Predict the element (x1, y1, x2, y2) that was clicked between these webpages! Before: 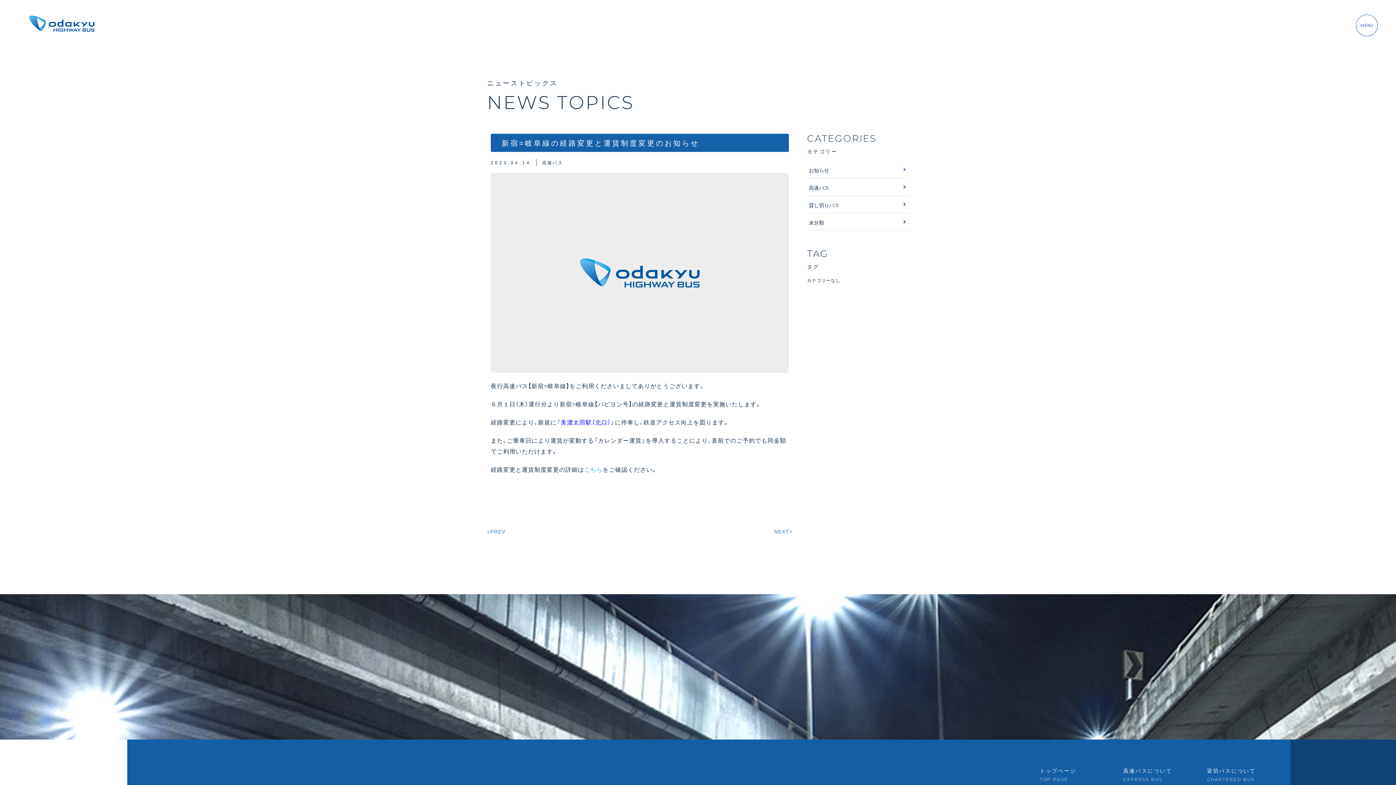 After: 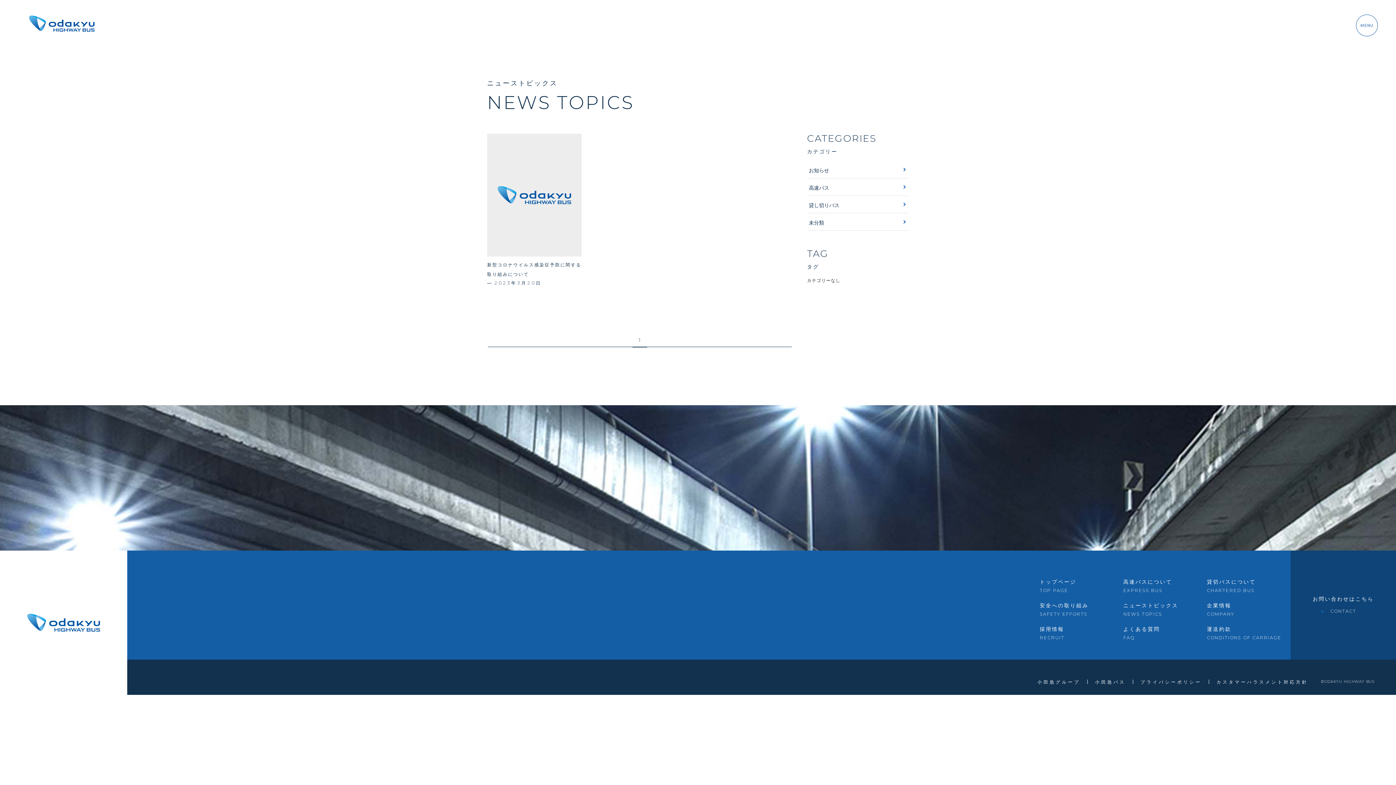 Action: bbox: (807, 196, 909, 213) label: 貸し切りバス